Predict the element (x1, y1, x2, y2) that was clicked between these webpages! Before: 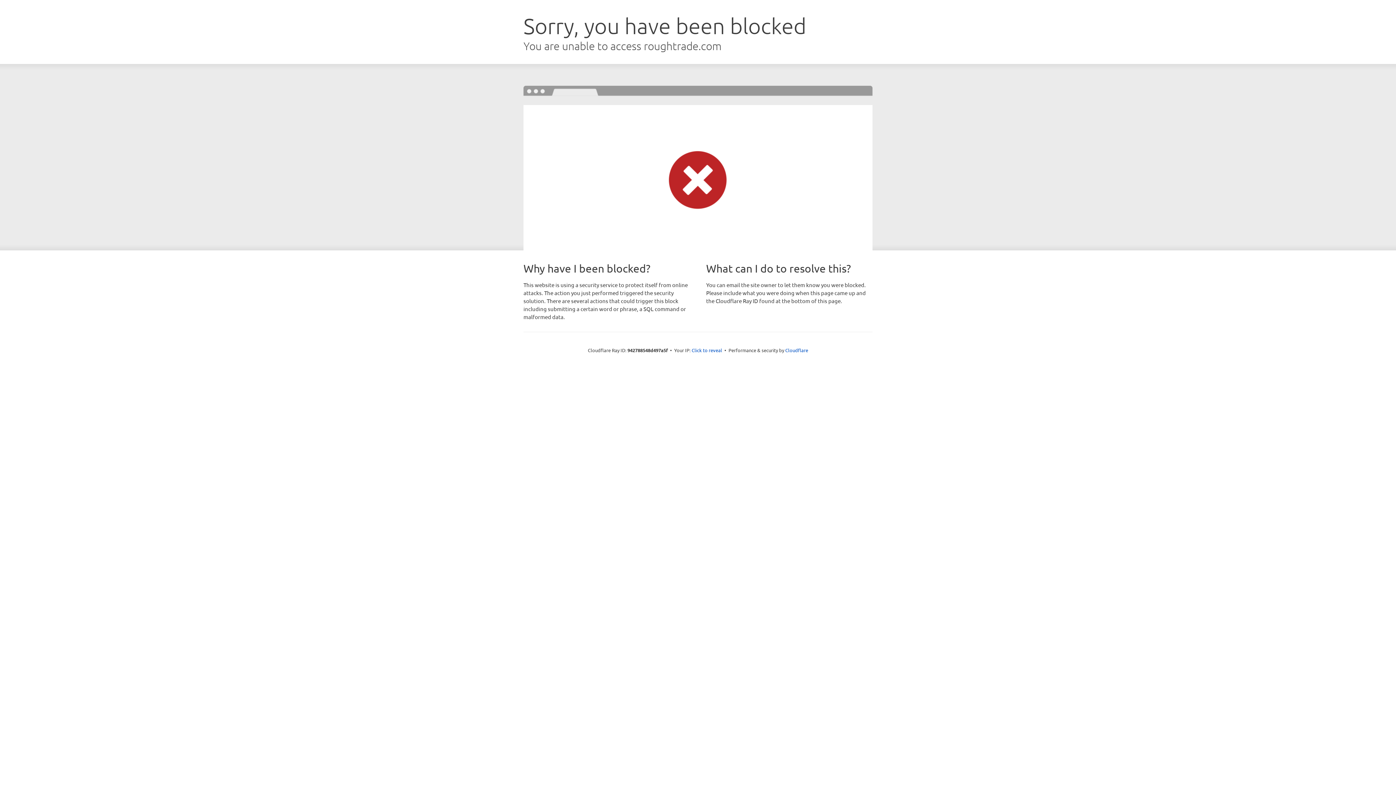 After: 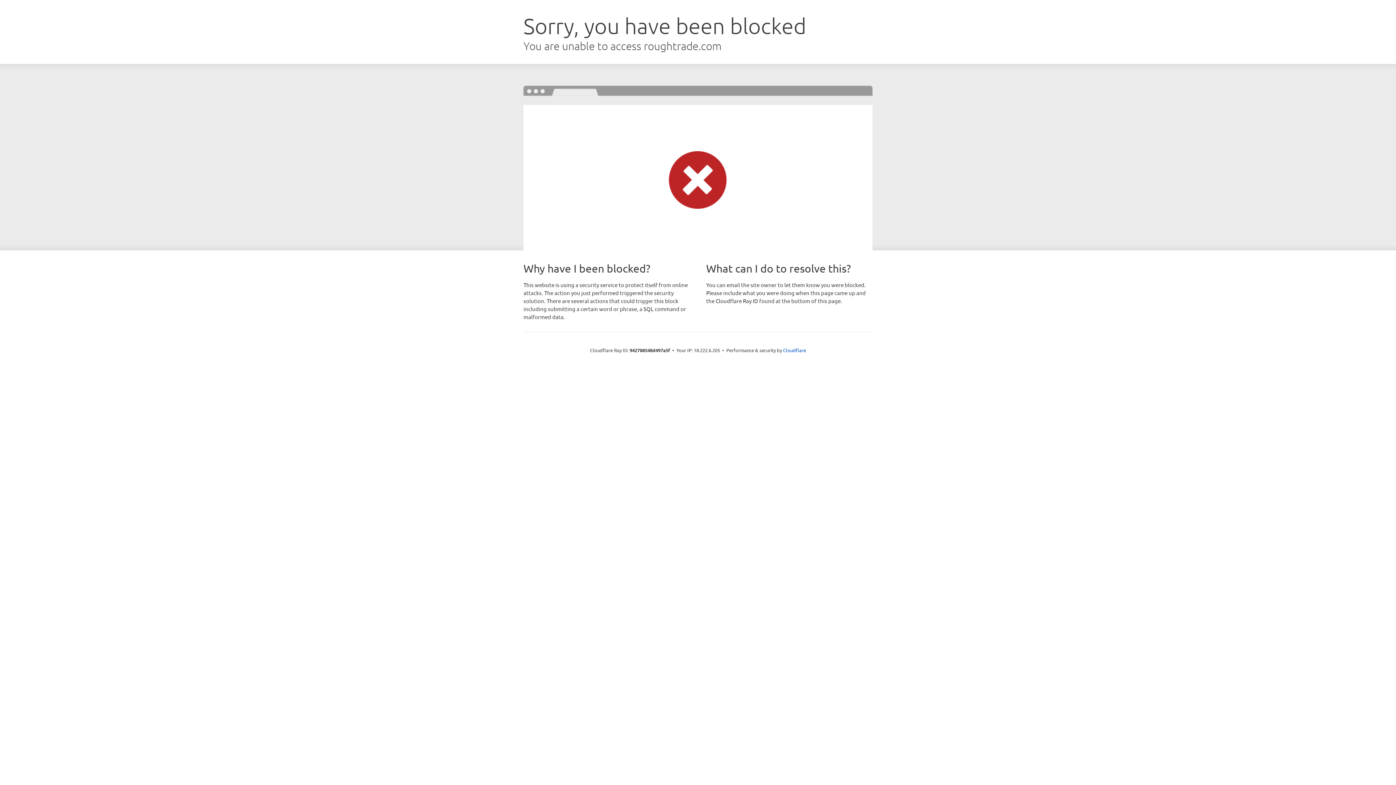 Action: bbox: (691, 346, 722, 353) label: Click to reveal